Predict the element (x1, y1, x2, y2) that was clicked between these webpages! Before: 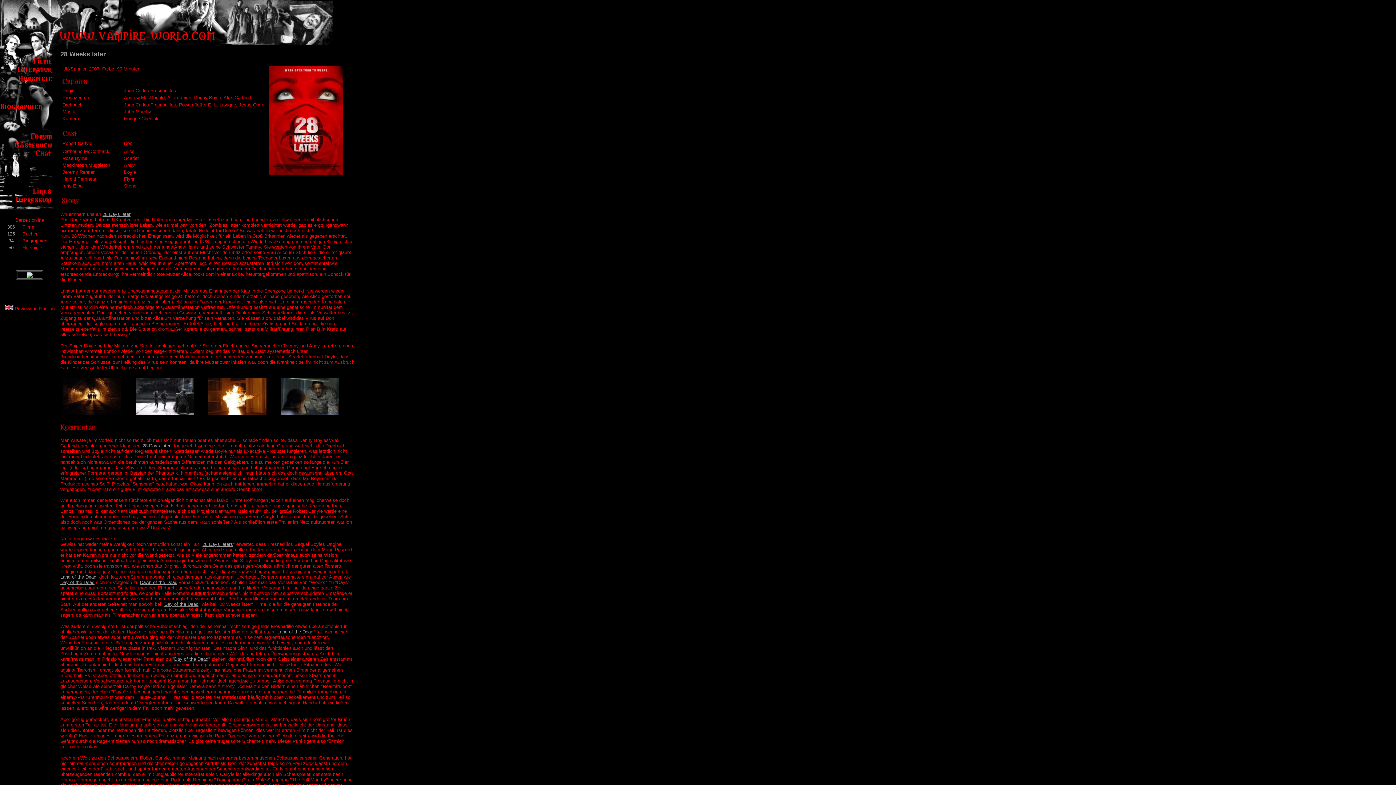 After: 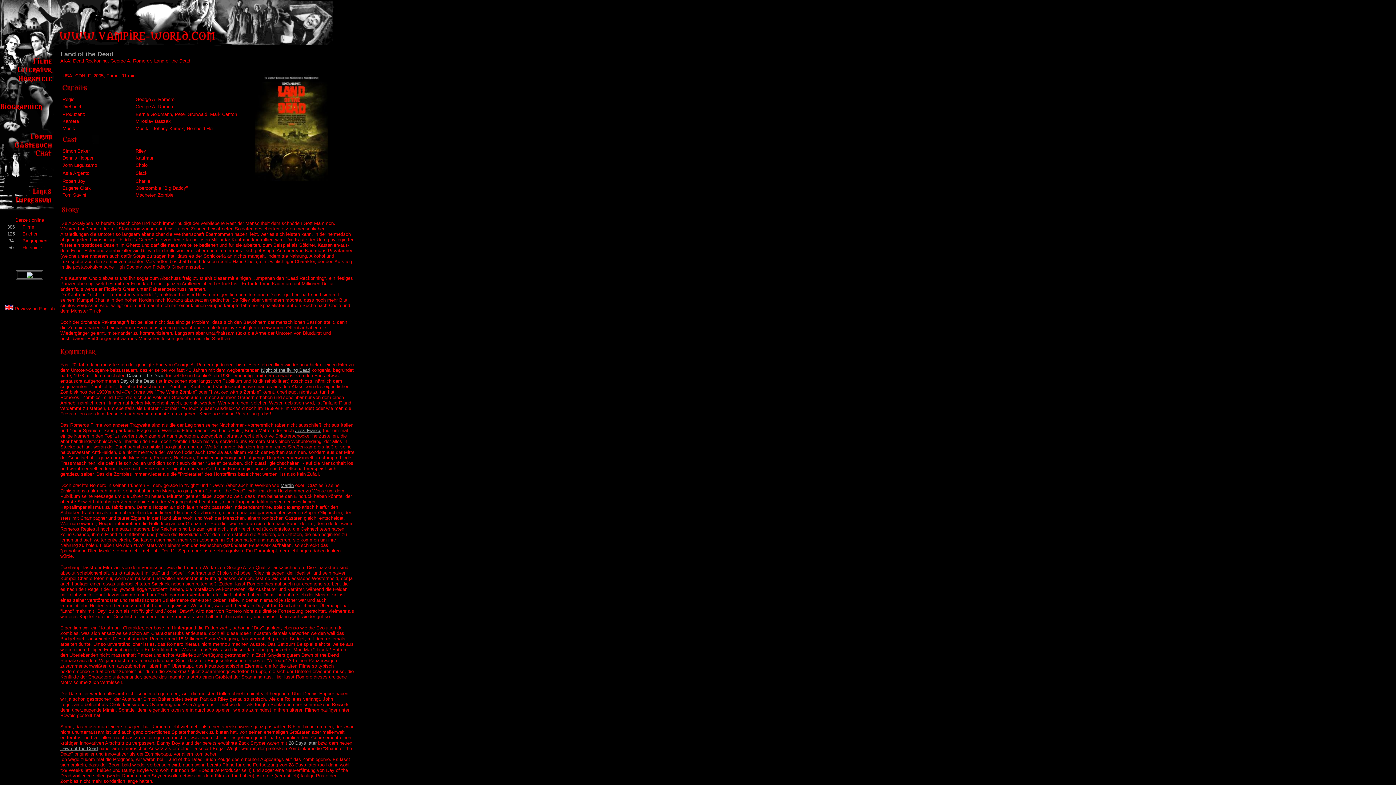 Action: bbox: (60, 574, 96, 580) label: Land of the Dead